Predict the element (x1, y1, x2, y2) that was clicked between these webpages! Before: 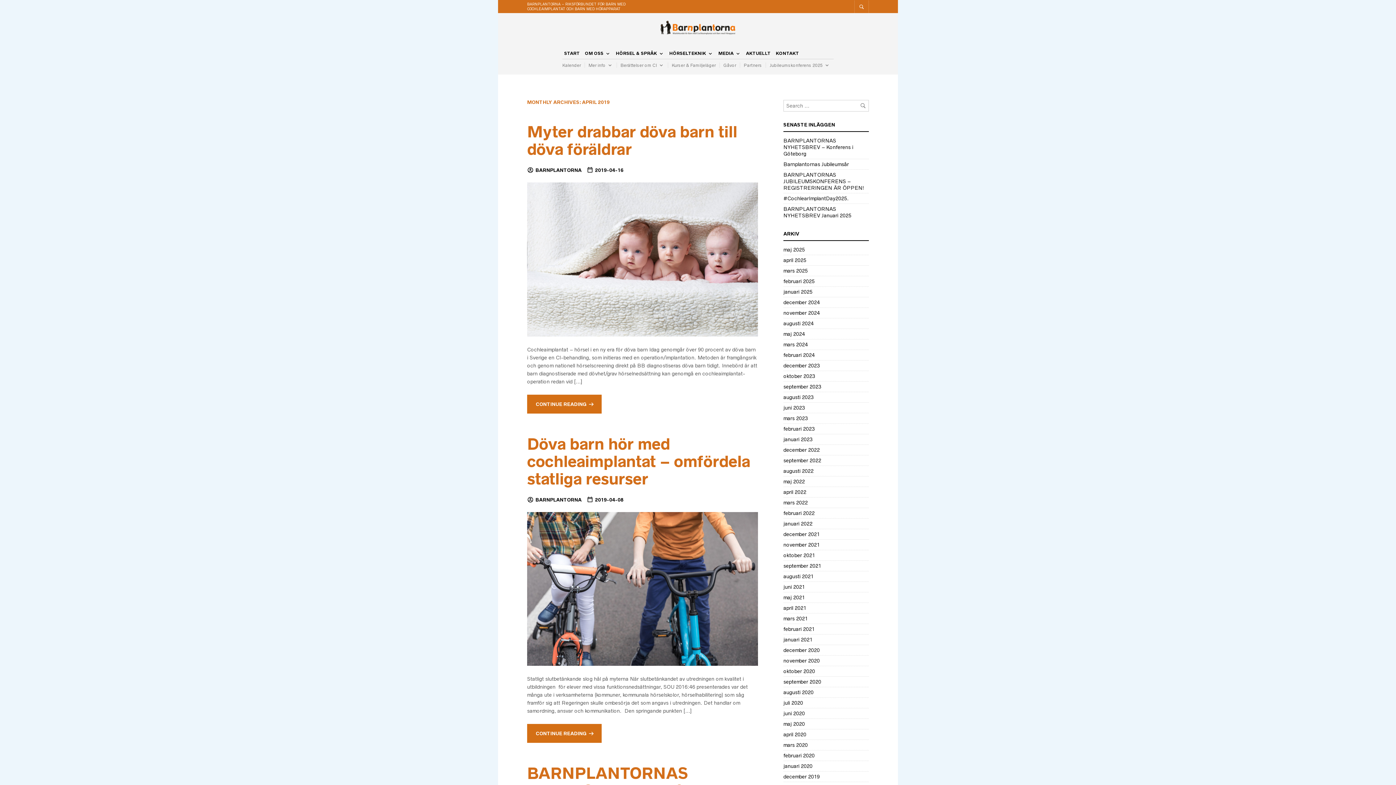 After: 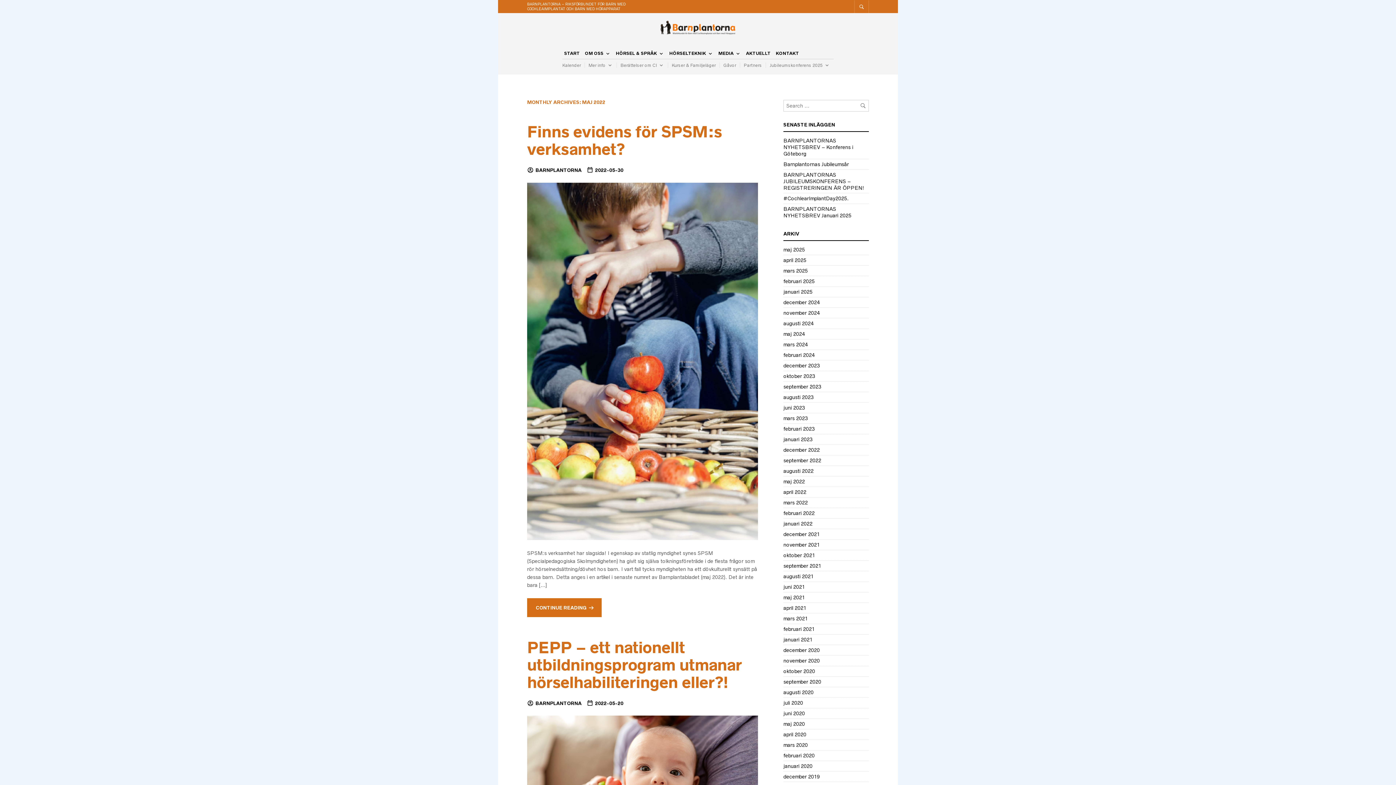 Action: bbox: (783, 478, 805, 484) label: maj 2022